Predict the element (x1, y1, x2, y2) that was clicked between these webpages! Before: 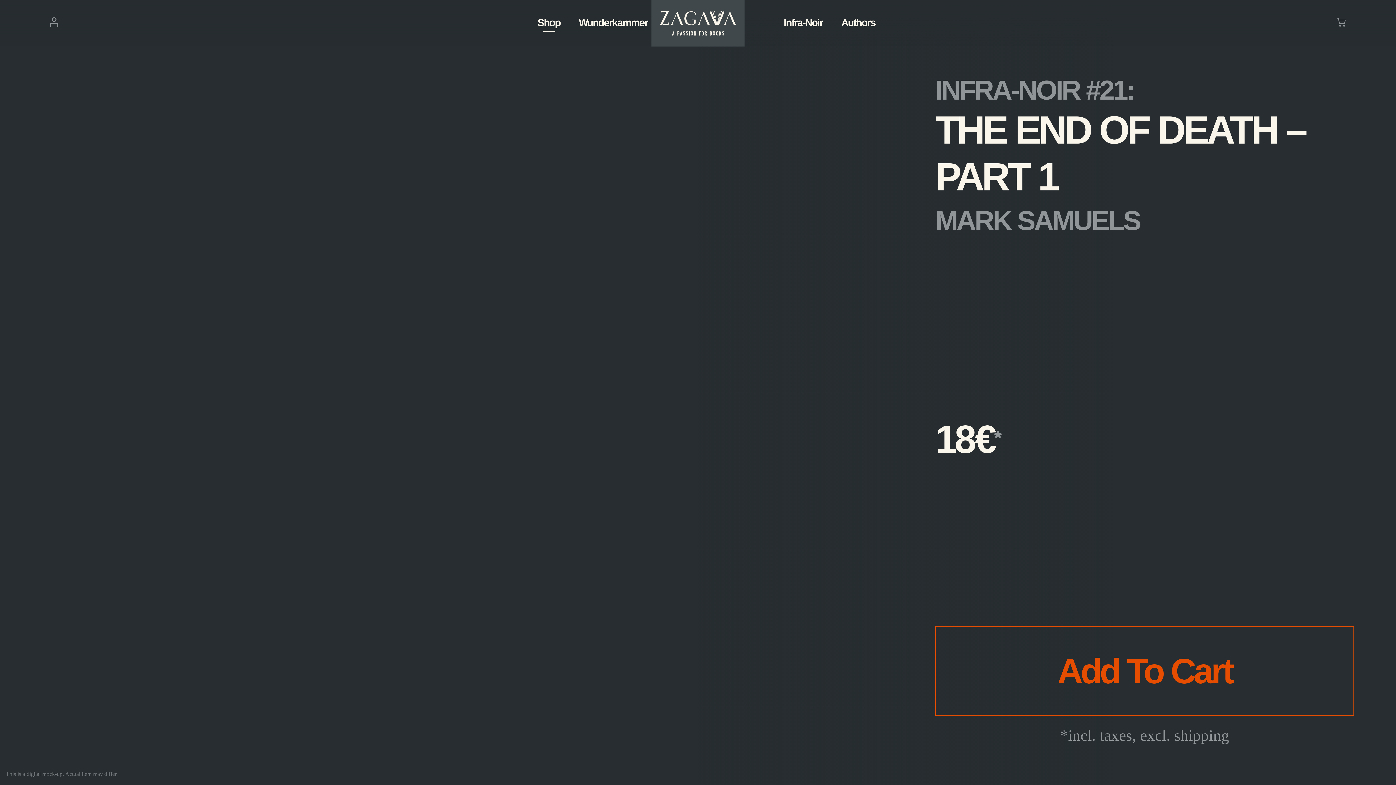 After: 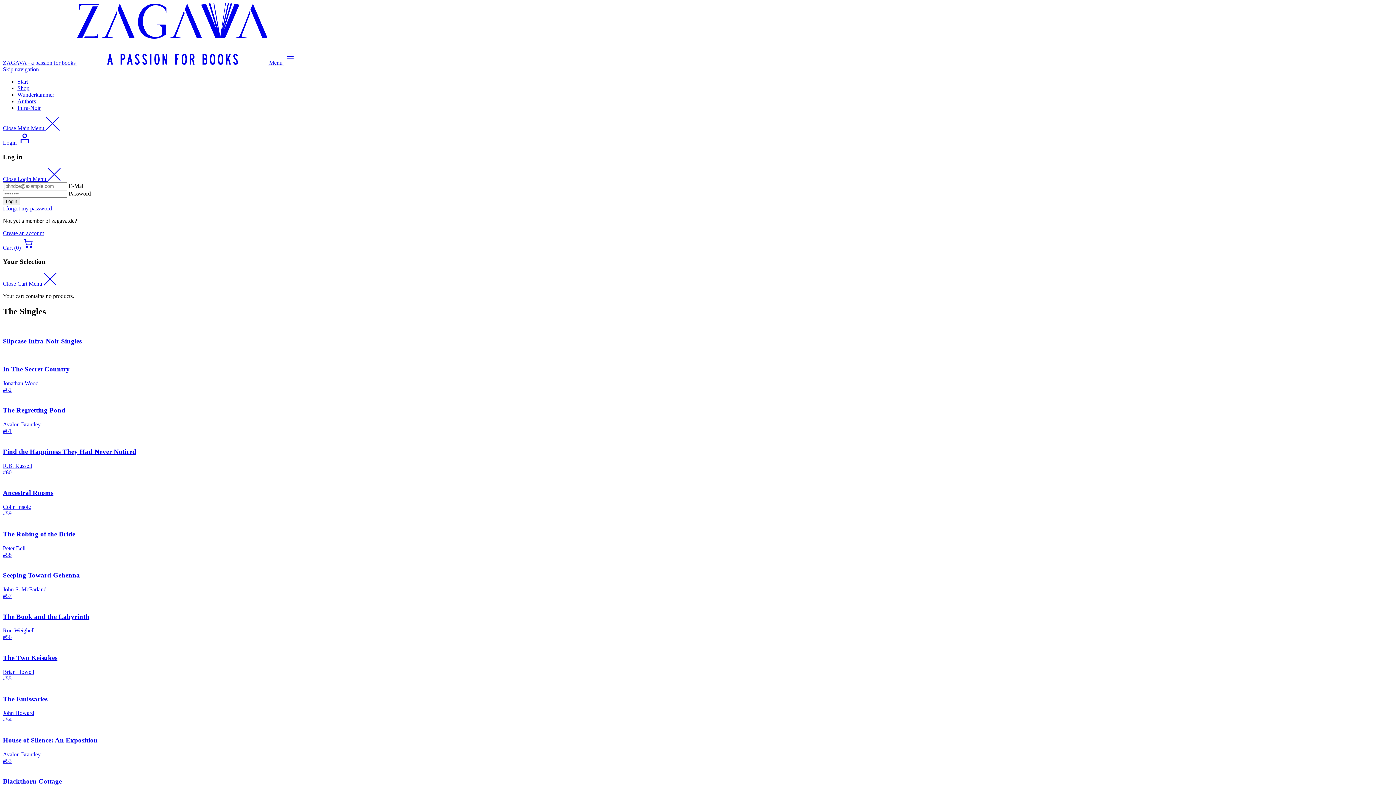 Action: bbox: (783, 17, 823, 25) label: Infra-Noir